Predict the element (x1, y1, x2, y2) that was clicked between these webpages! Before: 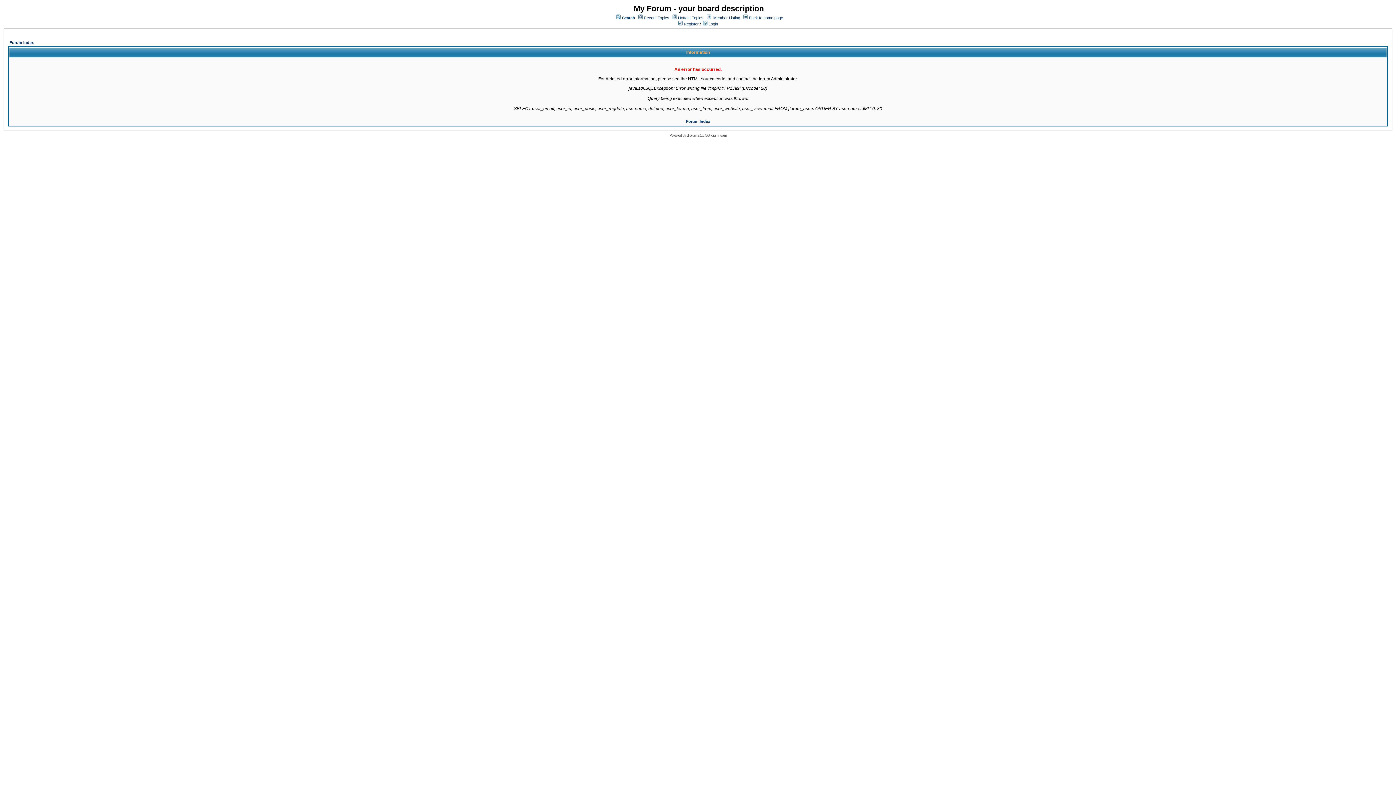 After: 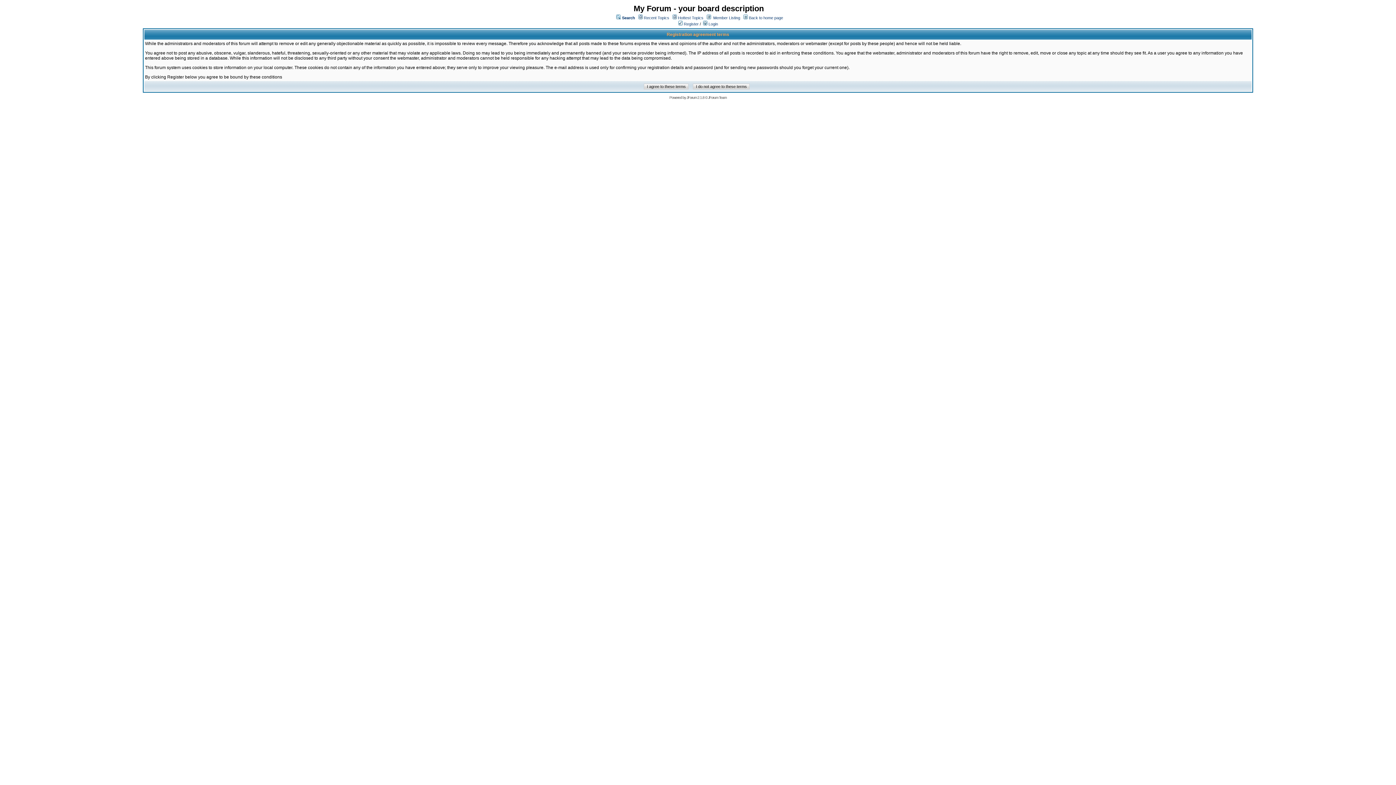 Action: label:  Register bbox: (678, 21, 698, 26)